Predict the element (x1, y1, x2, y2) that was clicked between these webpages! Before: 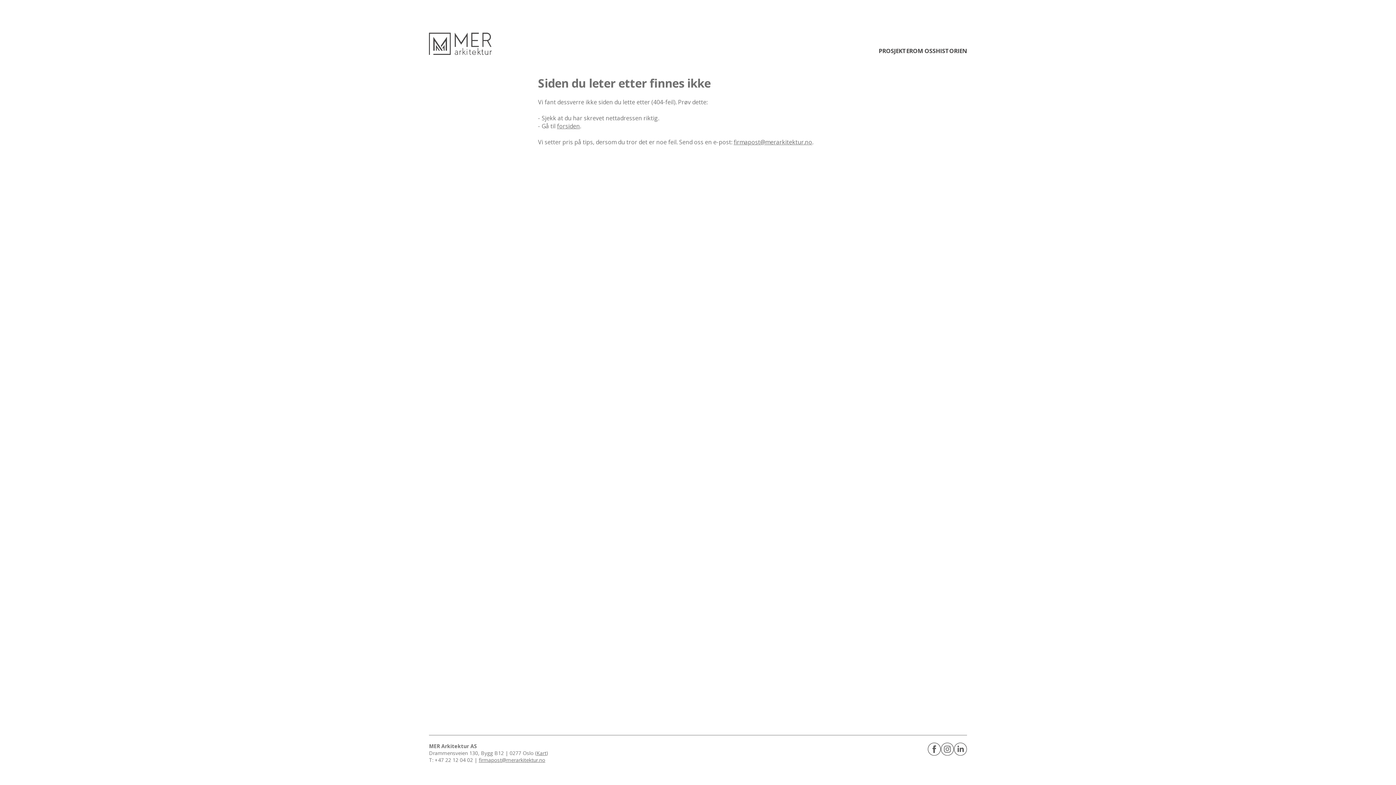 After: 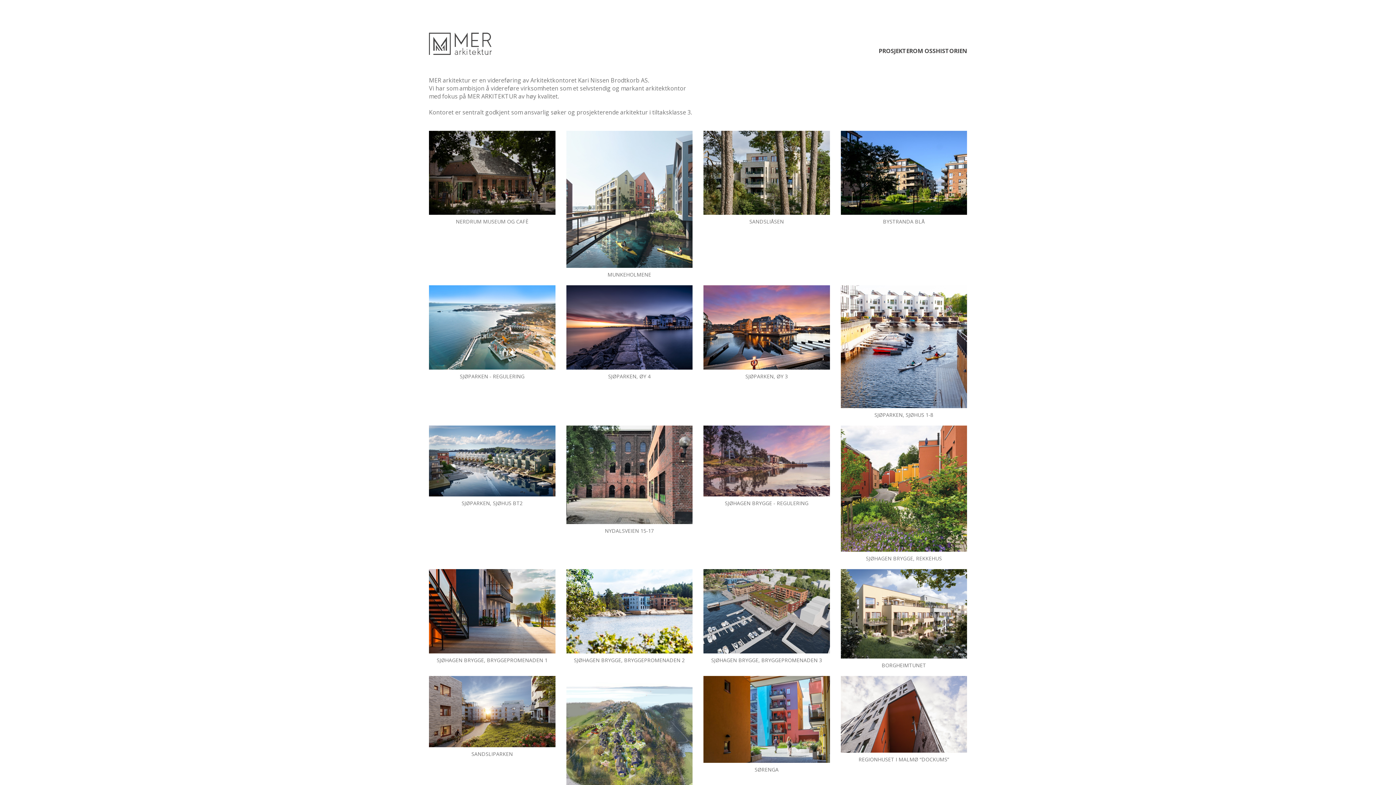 Action: label: forsiden bbox: (557, 122, 580, 130)